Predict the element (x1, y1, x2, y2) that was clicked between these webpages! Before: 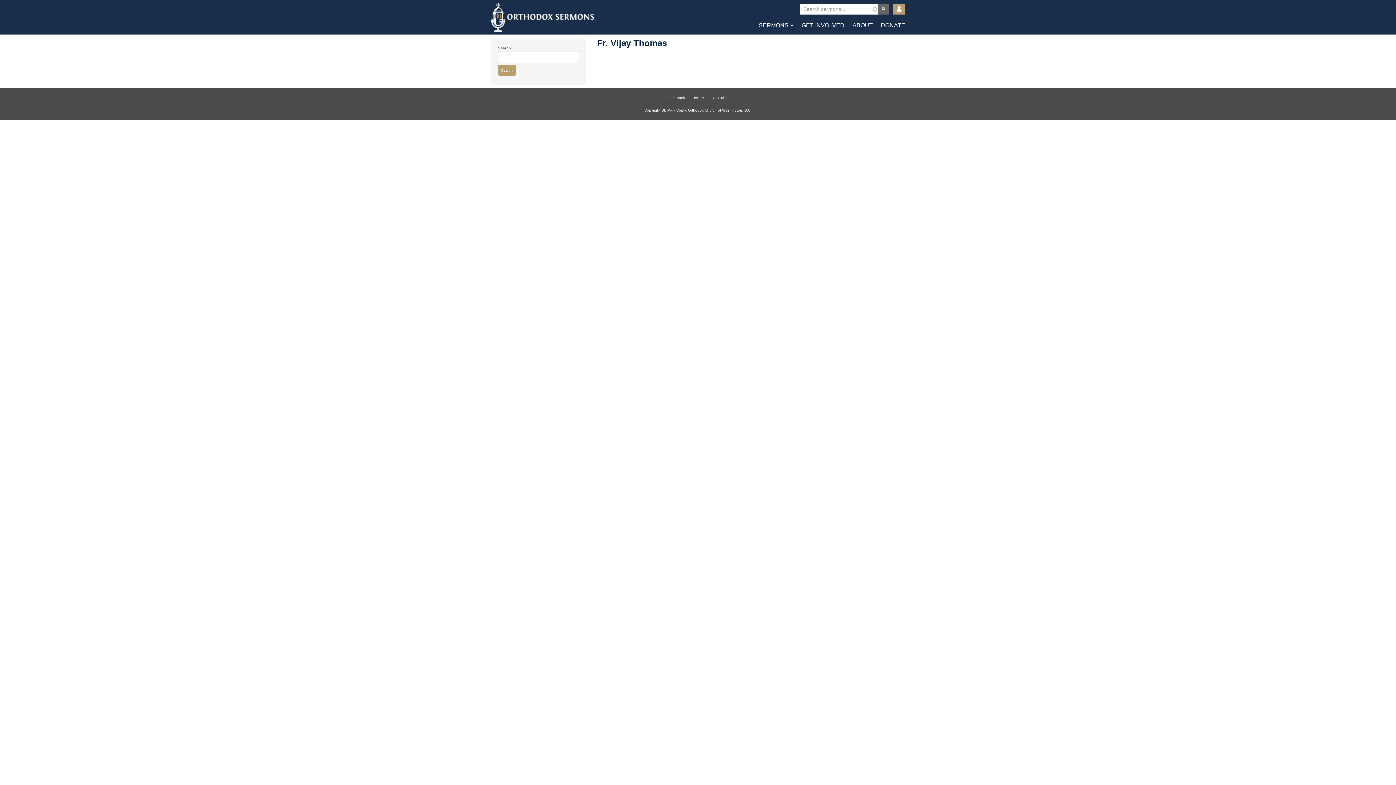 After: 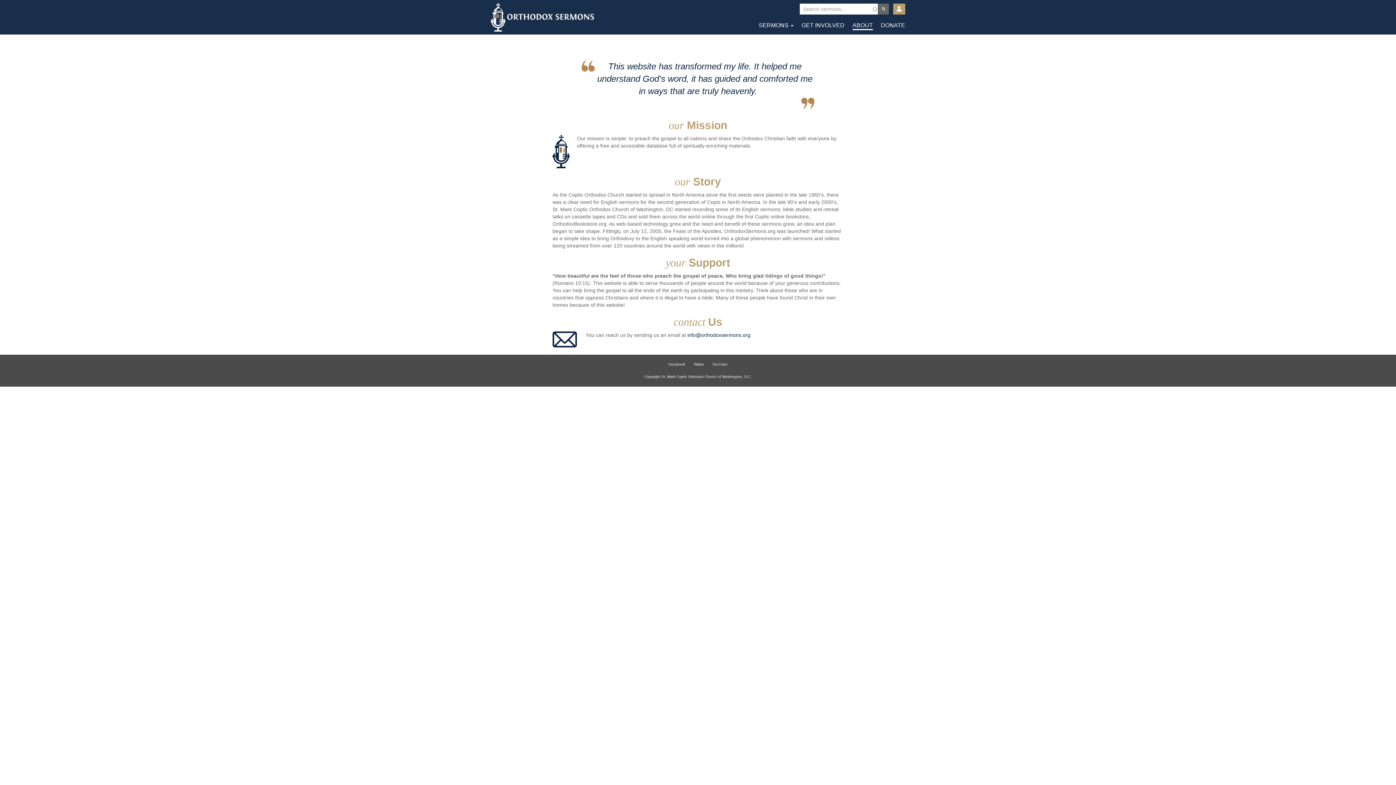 Action: label: ABOUT bbox: (852, 21, 873, 29)